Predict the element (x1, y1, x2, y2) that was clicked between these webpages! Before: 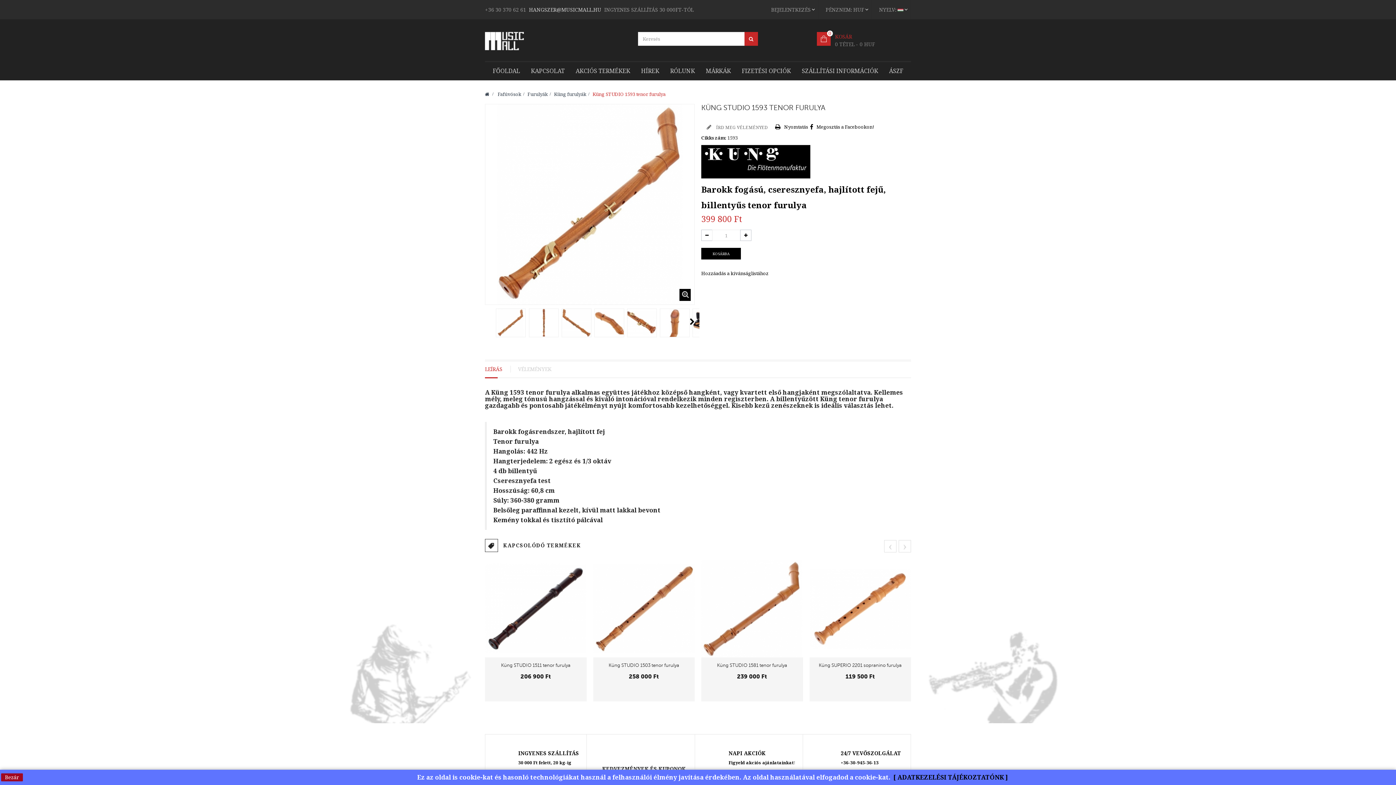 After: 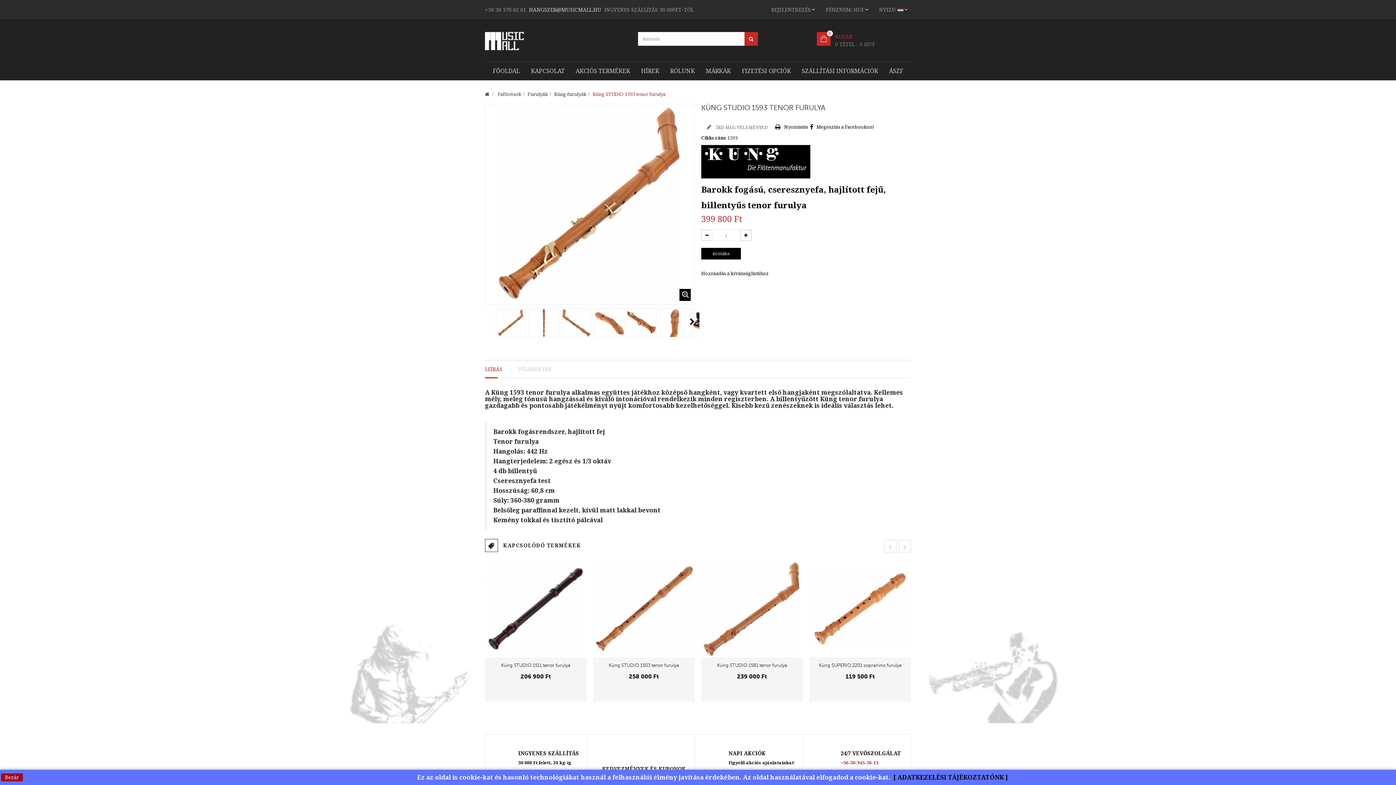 Action: label: +36-30-945-36-13 bbox: (841, 759, 878, 766)